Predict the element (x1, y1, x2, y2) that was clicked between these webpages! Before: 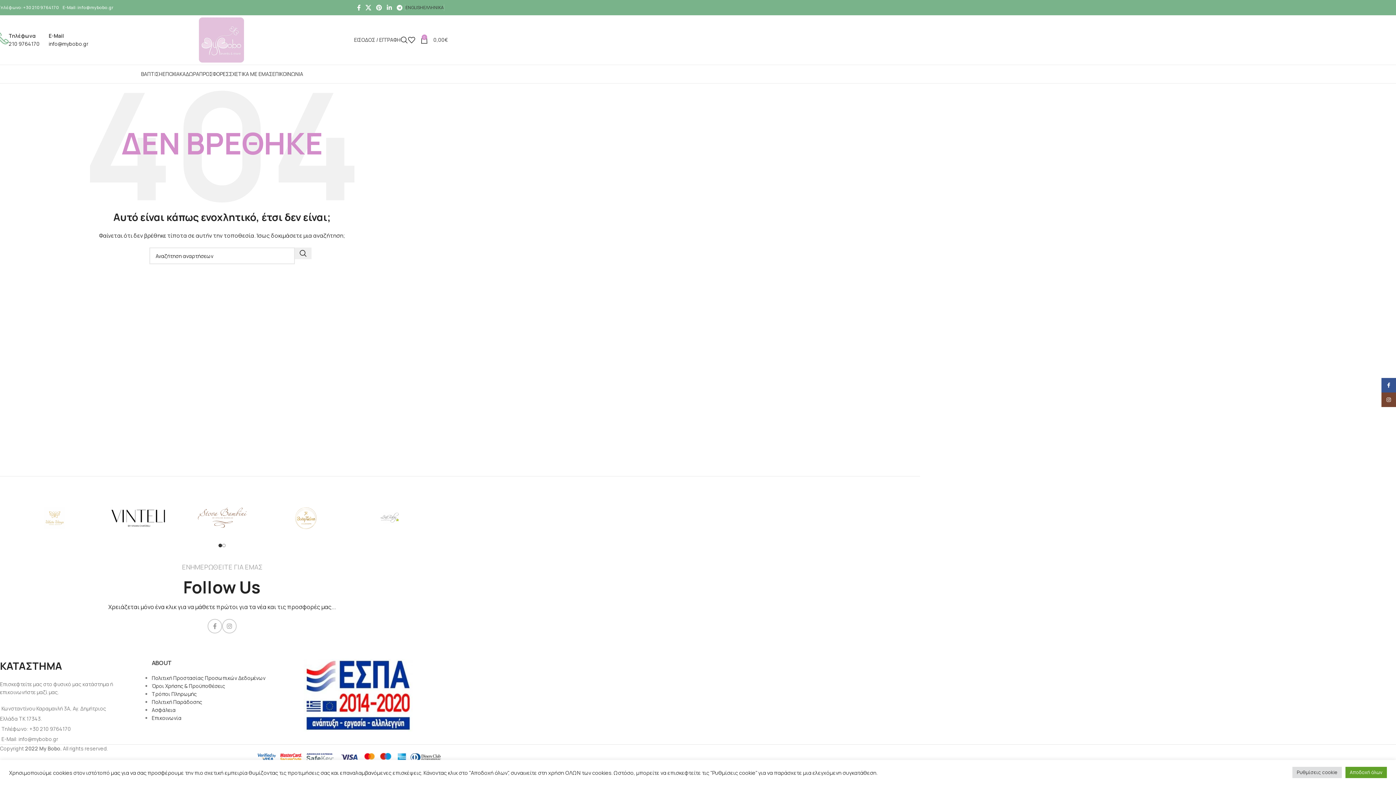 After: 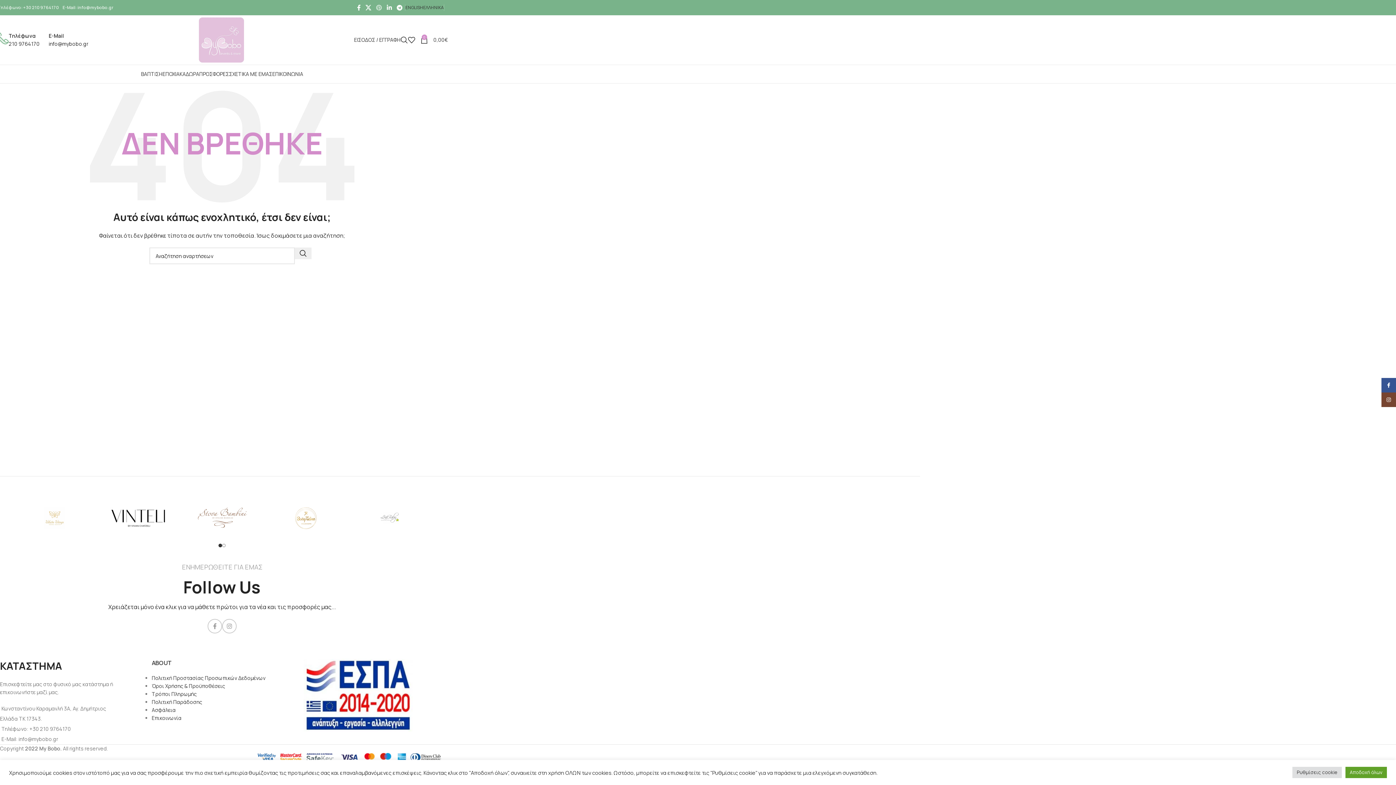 Action: bbox: (373, 2, 384, 13) label: Κοινωνικός σύνδεσμος Pinterest